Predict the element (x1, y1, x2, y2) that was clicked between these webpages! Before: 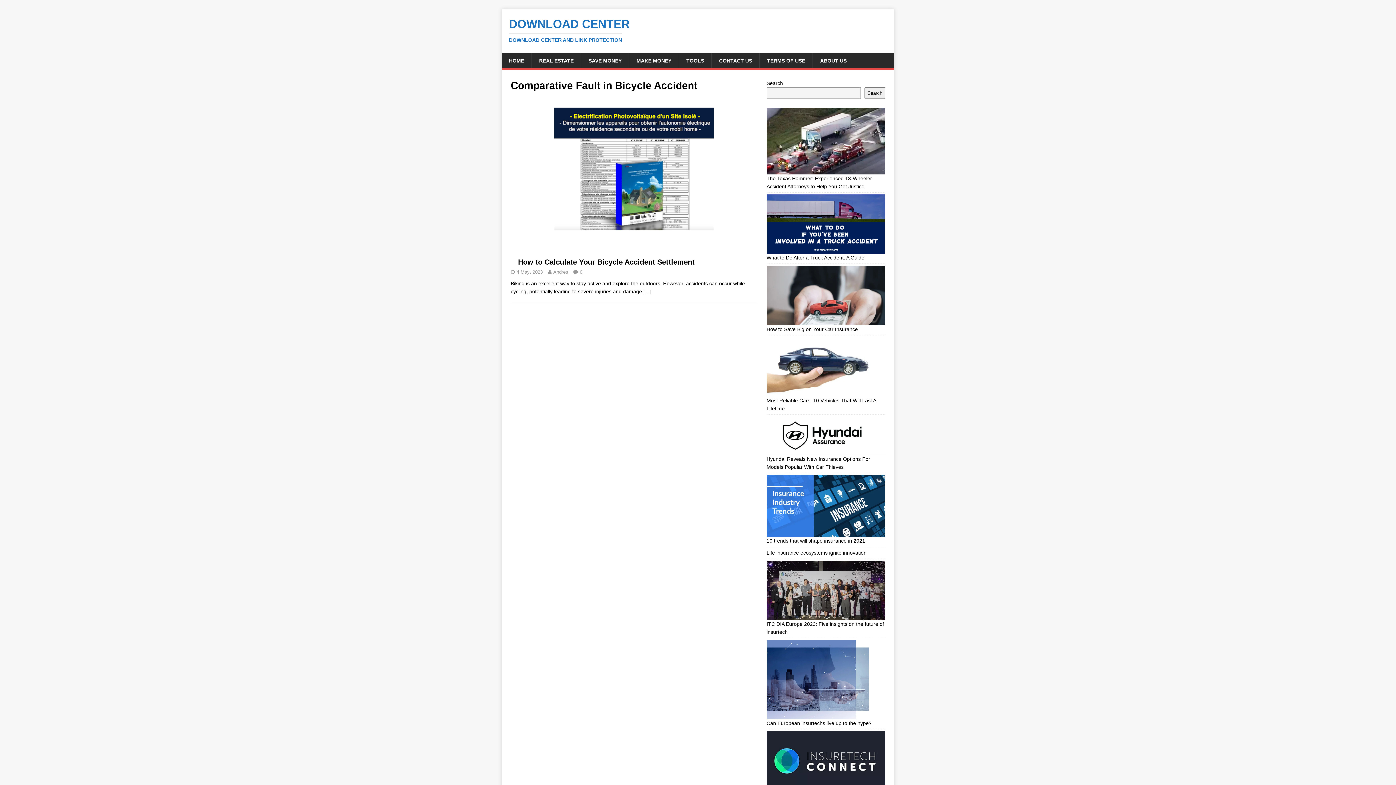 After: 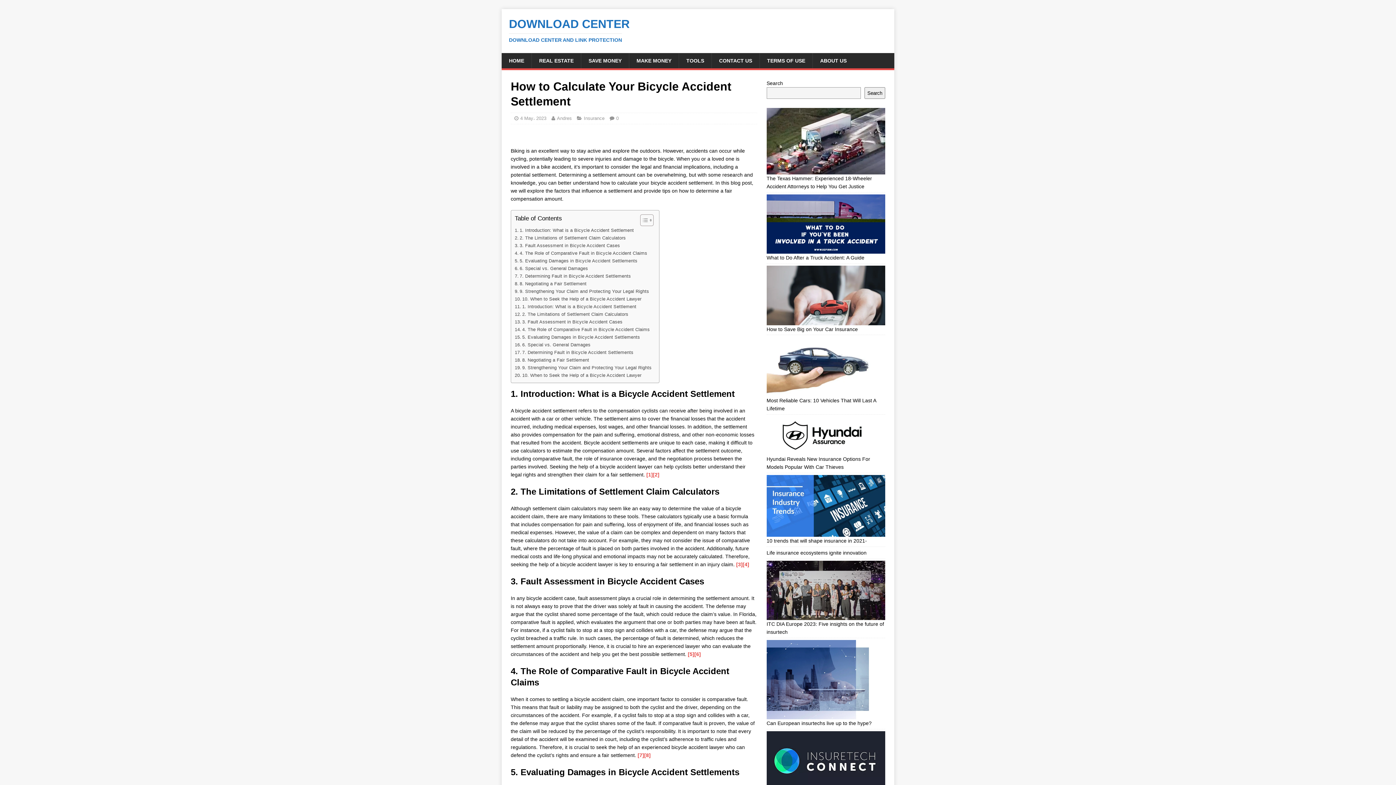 Action: bbox: (580, 269, 582, 274) label: 0